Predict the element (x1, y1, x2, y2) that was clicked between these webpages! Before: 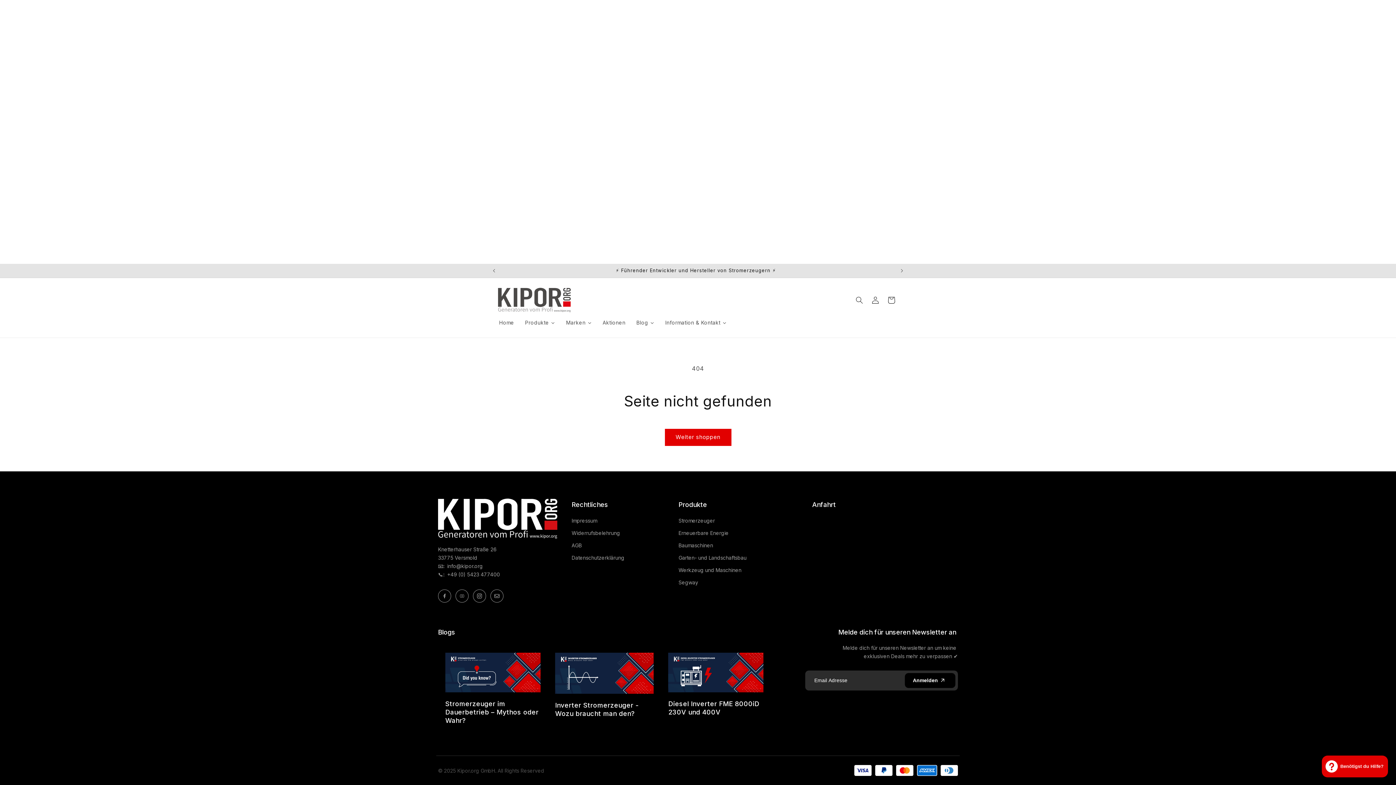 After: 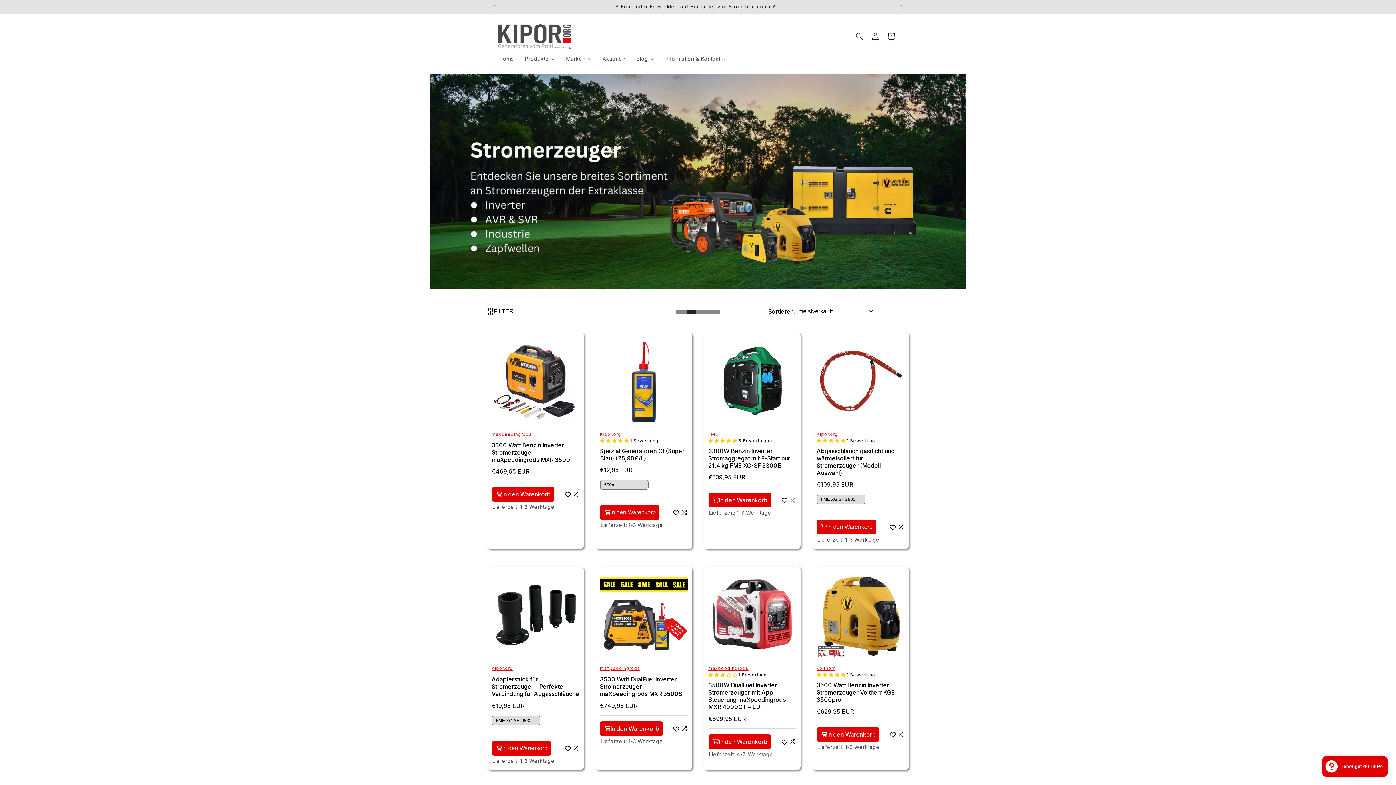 Action: label: Stromerzeuger bbox: (678, 517, 746, 524)